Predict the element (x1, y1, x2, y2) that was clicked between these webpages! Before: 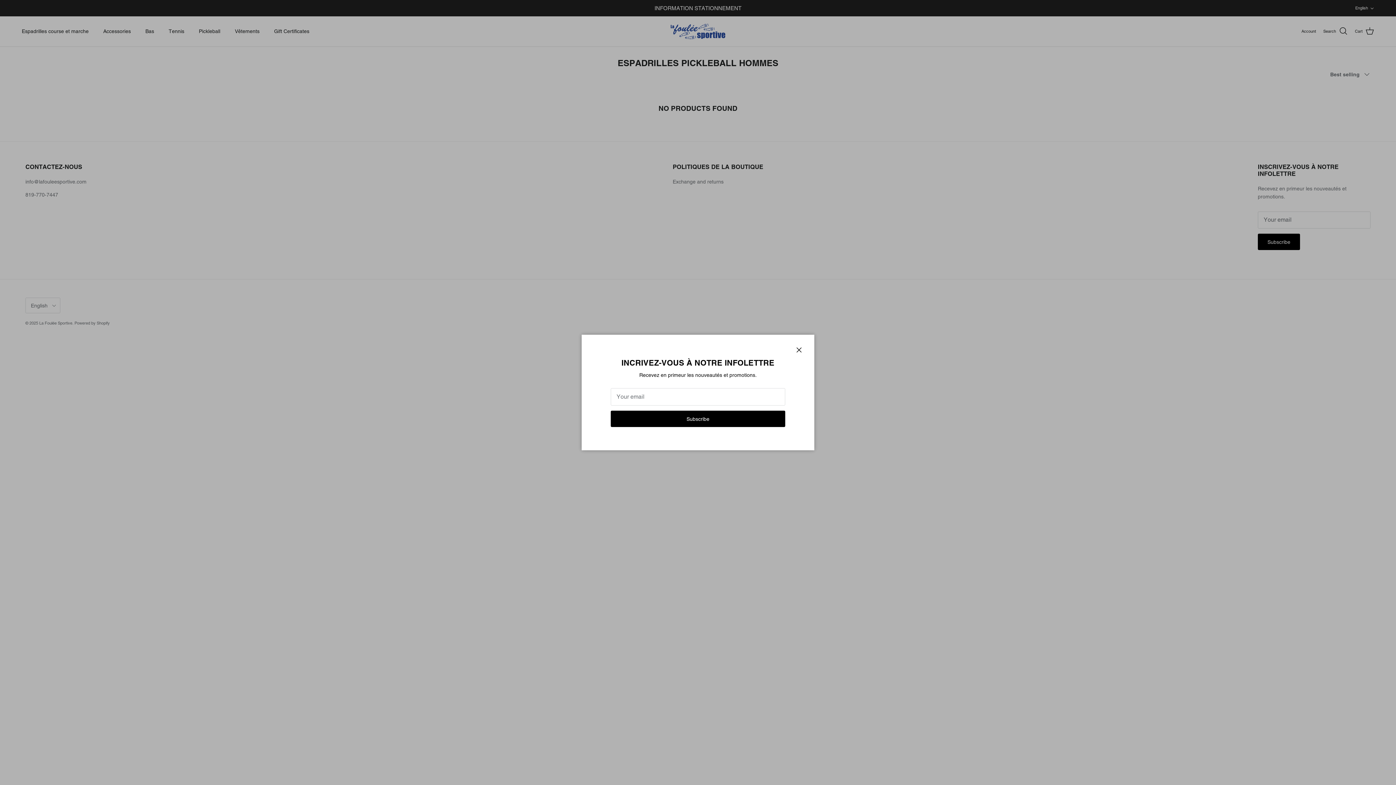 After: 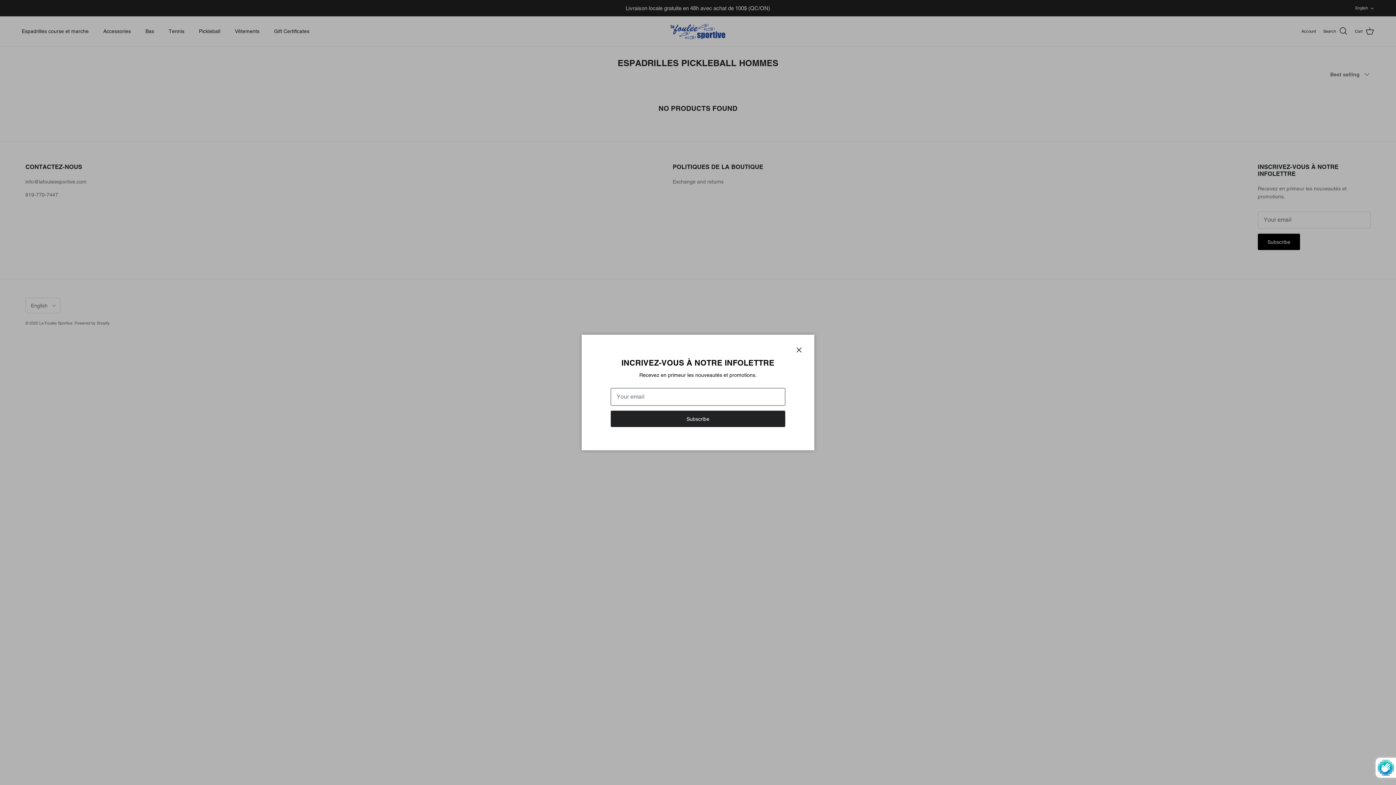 Action: label: Subscribe bbox: (610, 410, 785, 427)